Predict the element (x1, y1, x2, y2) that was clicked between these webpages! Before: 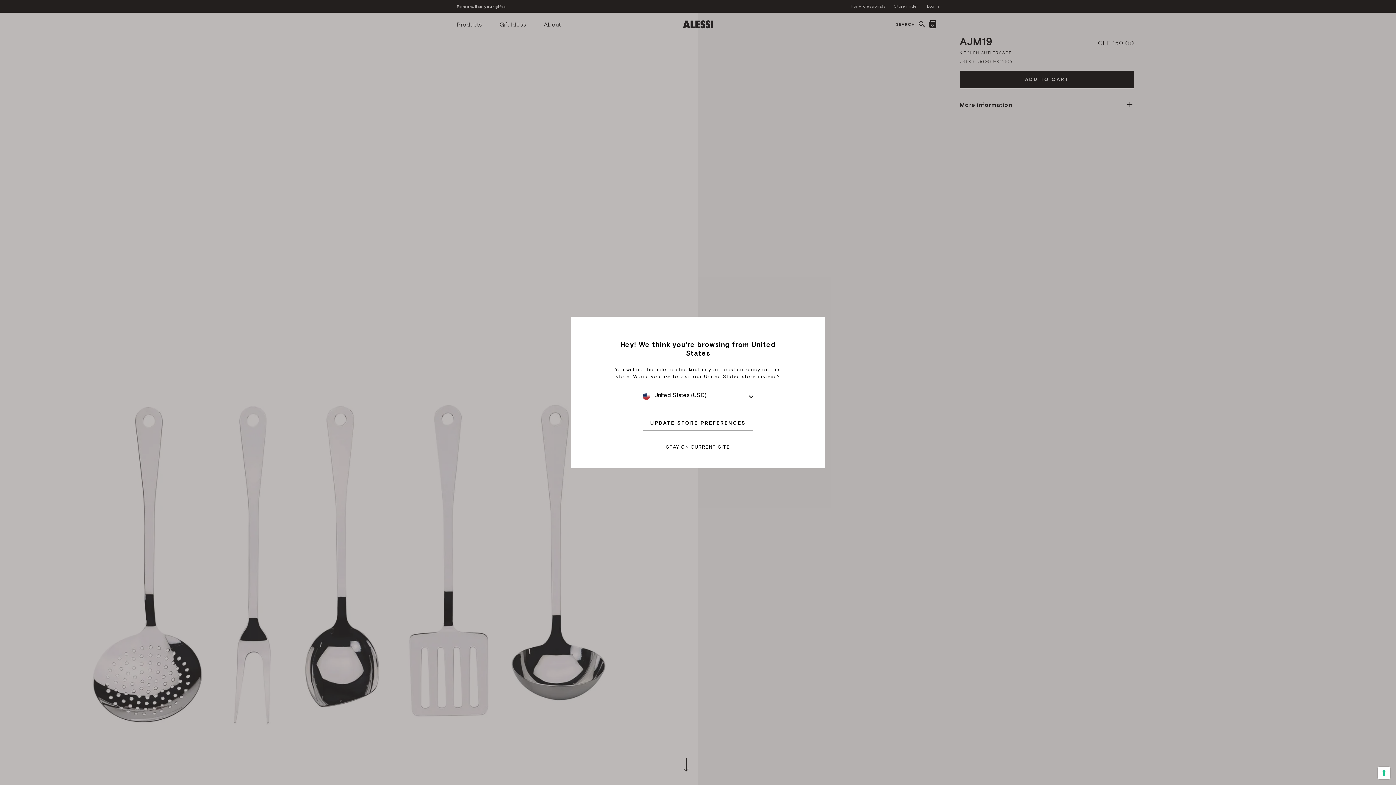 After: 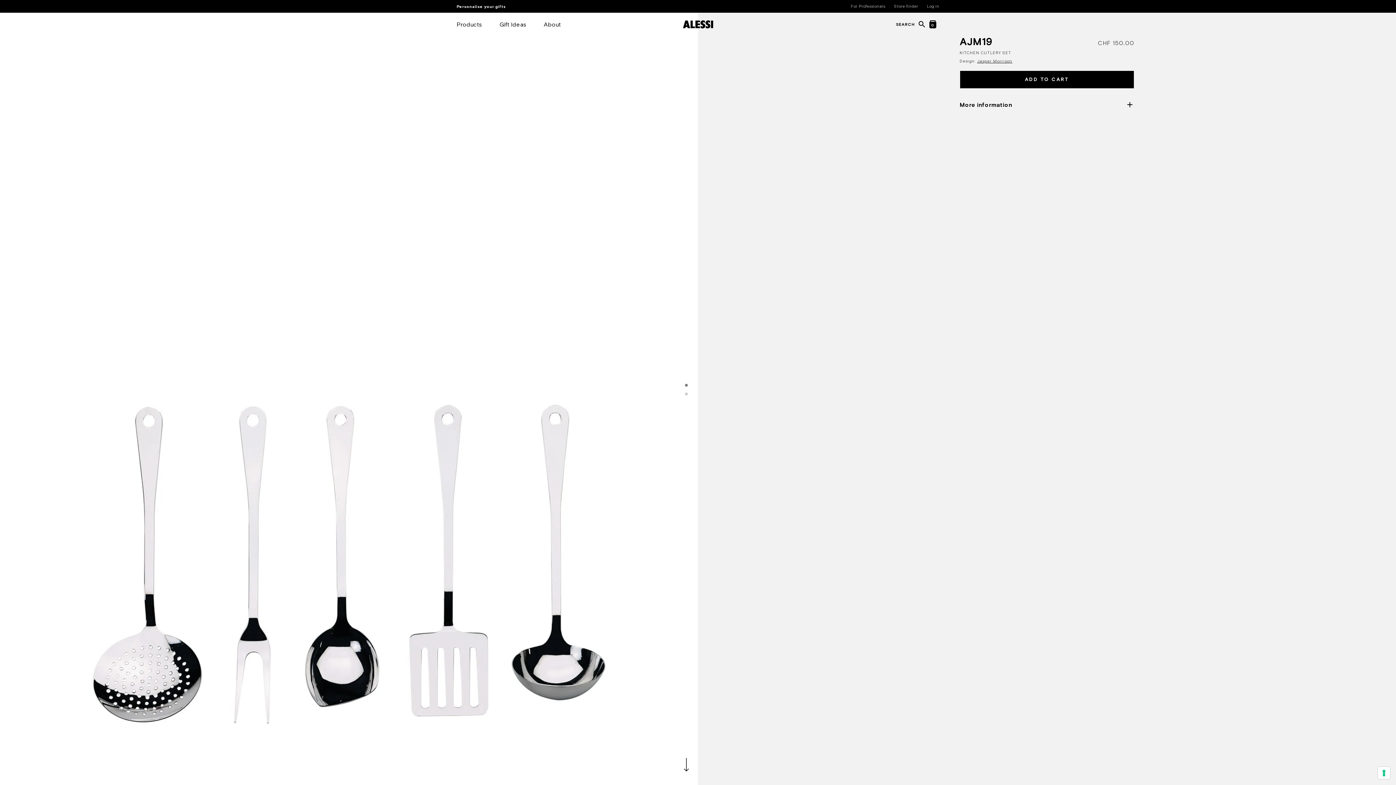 Action: label: STAY ON CURRENT SITE bbox: (652, 443, 743, 450)